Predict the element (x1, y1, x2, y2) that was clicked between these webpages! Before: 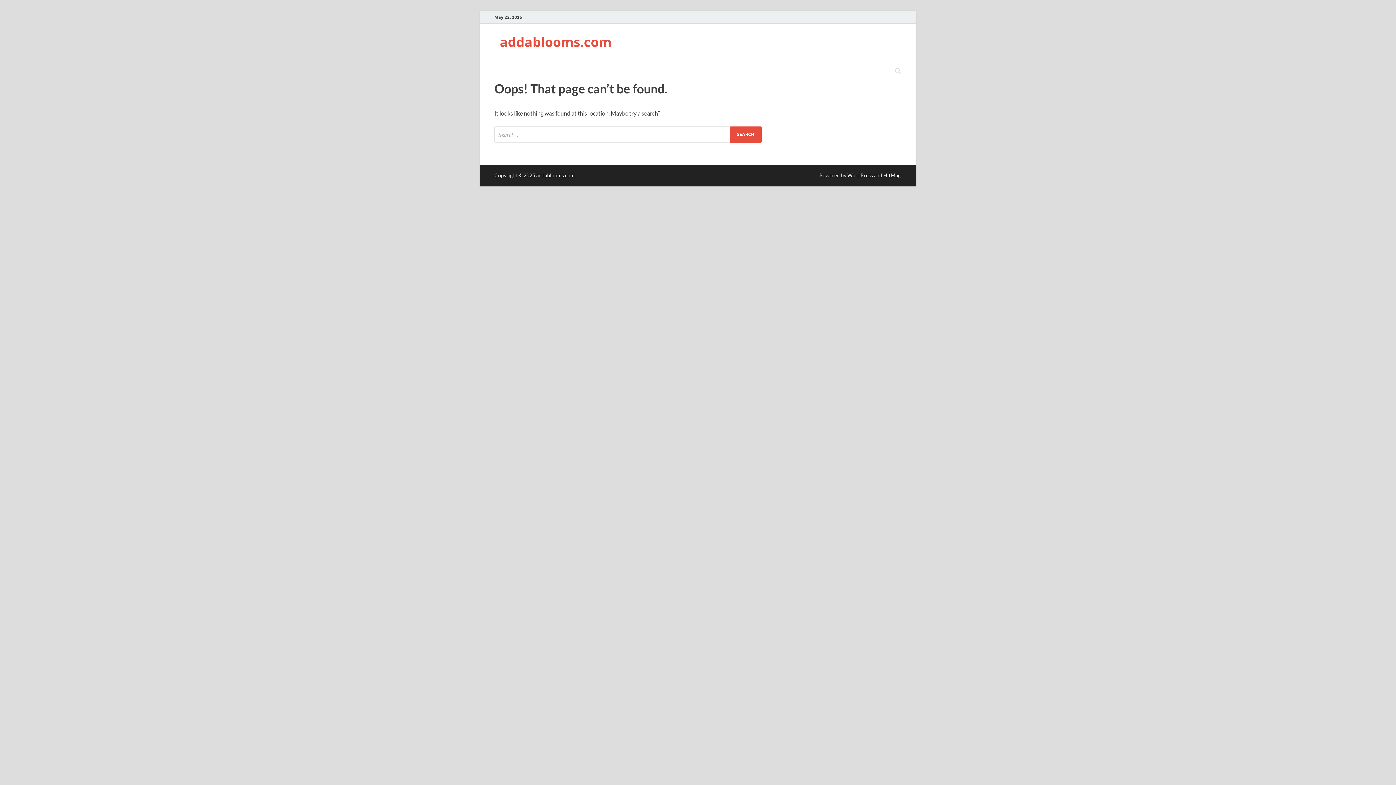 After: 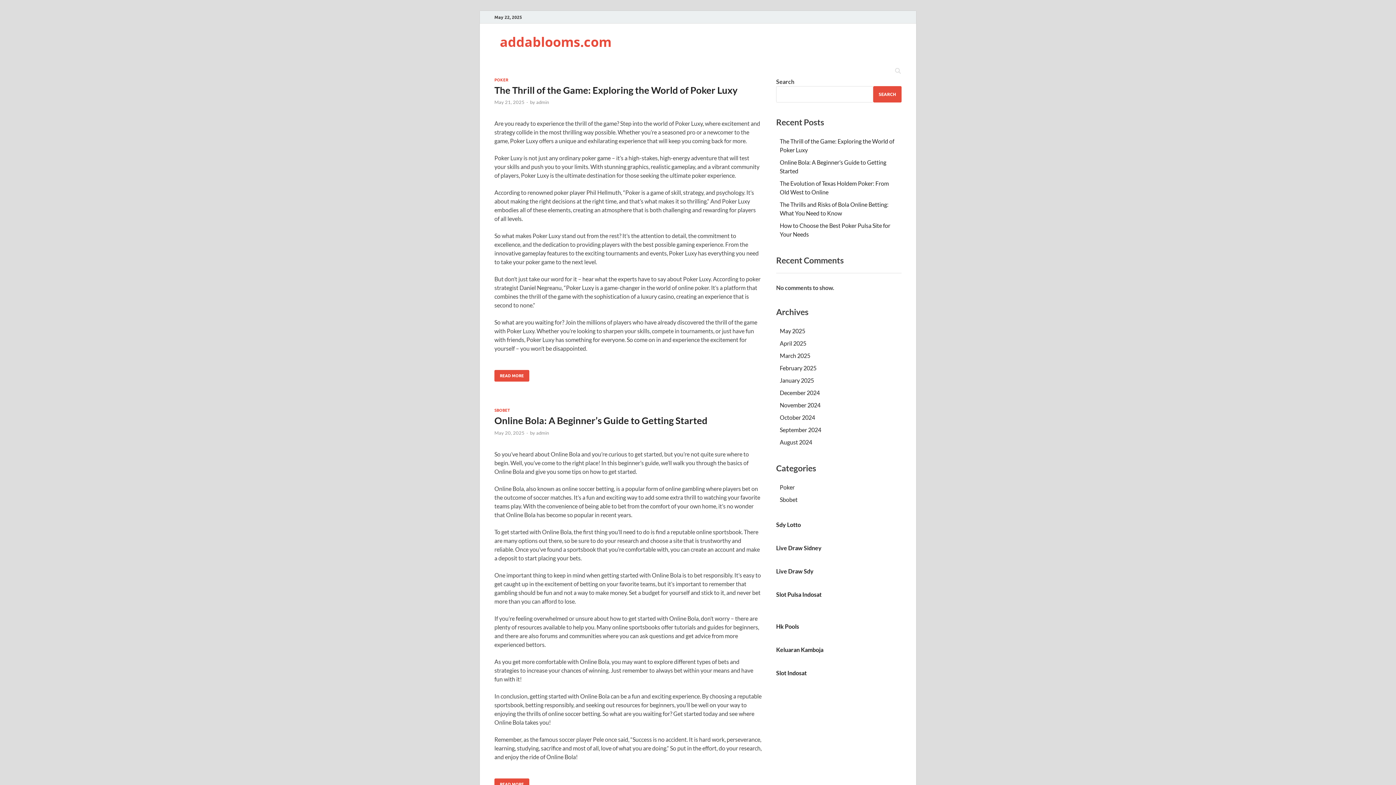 Action: bbox: (536, 172, 574, 178) label: addablooms.com